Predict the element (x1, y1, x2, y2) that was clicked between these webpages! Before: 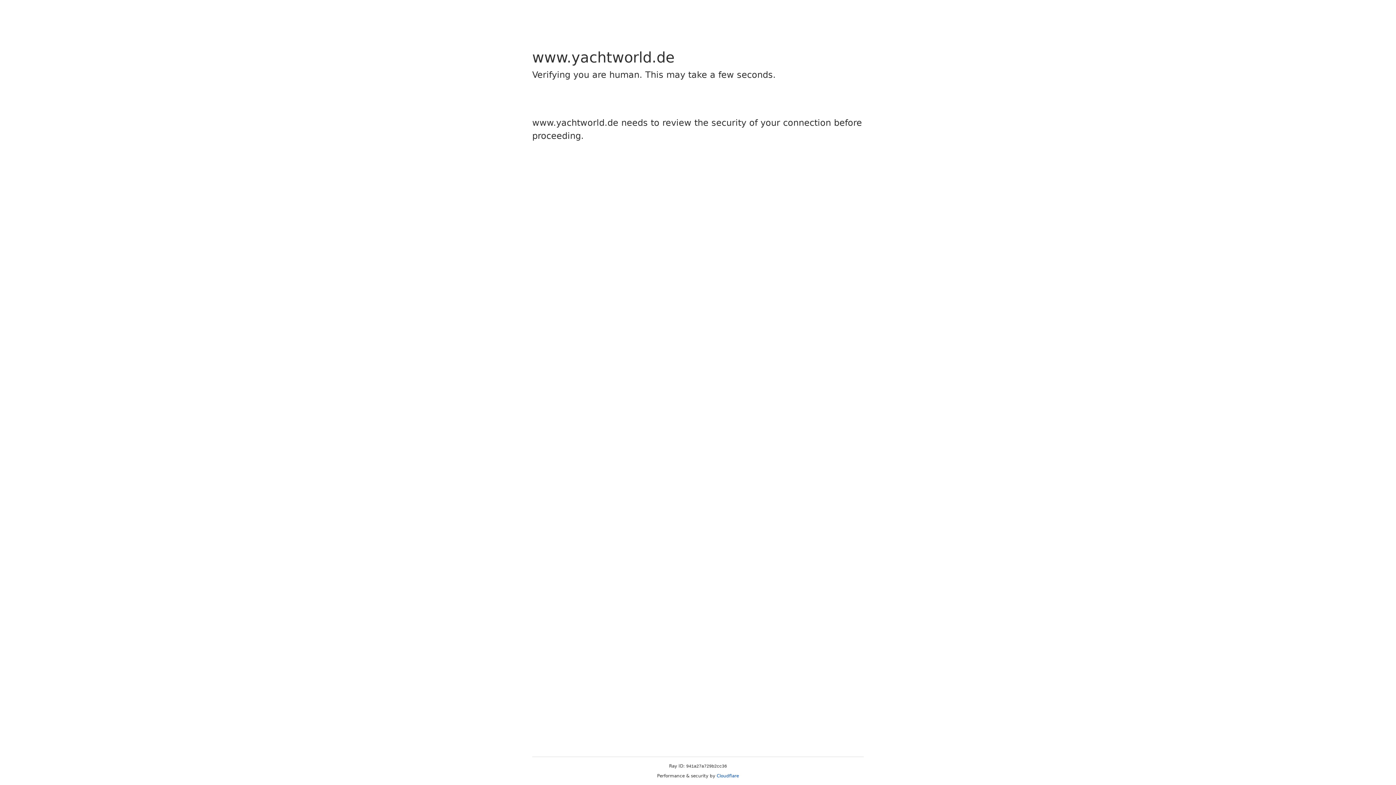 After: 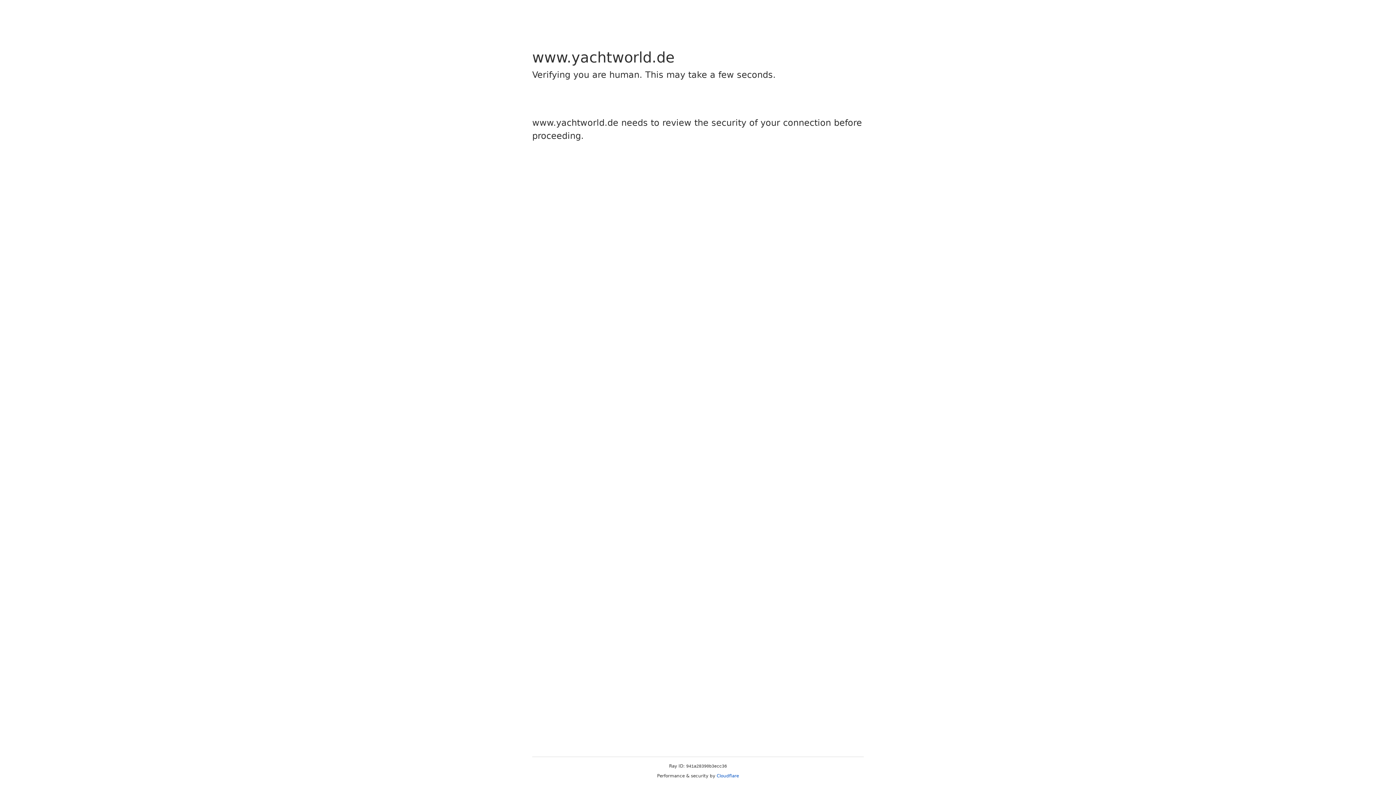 Action: bbox: (716, 773, 739, 778) label: Cloudflare